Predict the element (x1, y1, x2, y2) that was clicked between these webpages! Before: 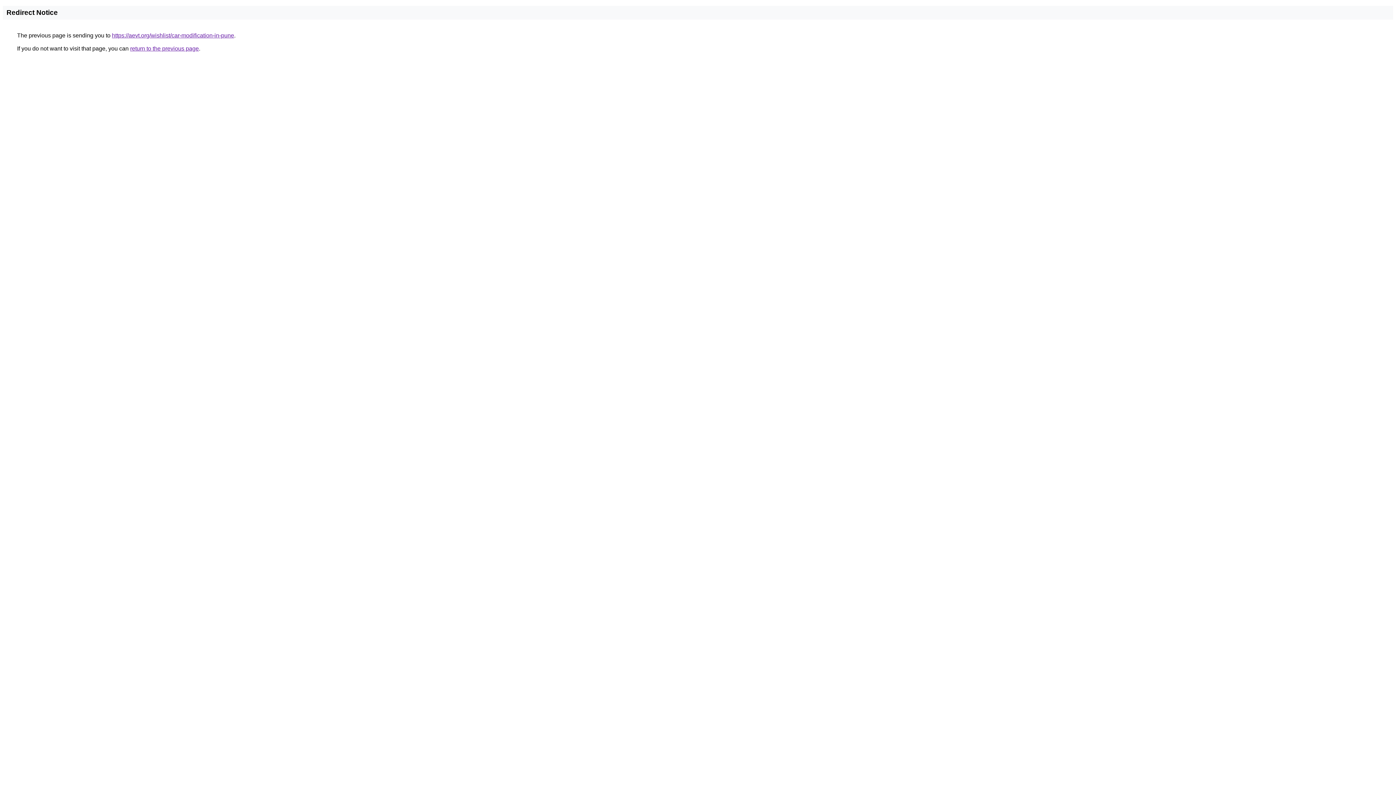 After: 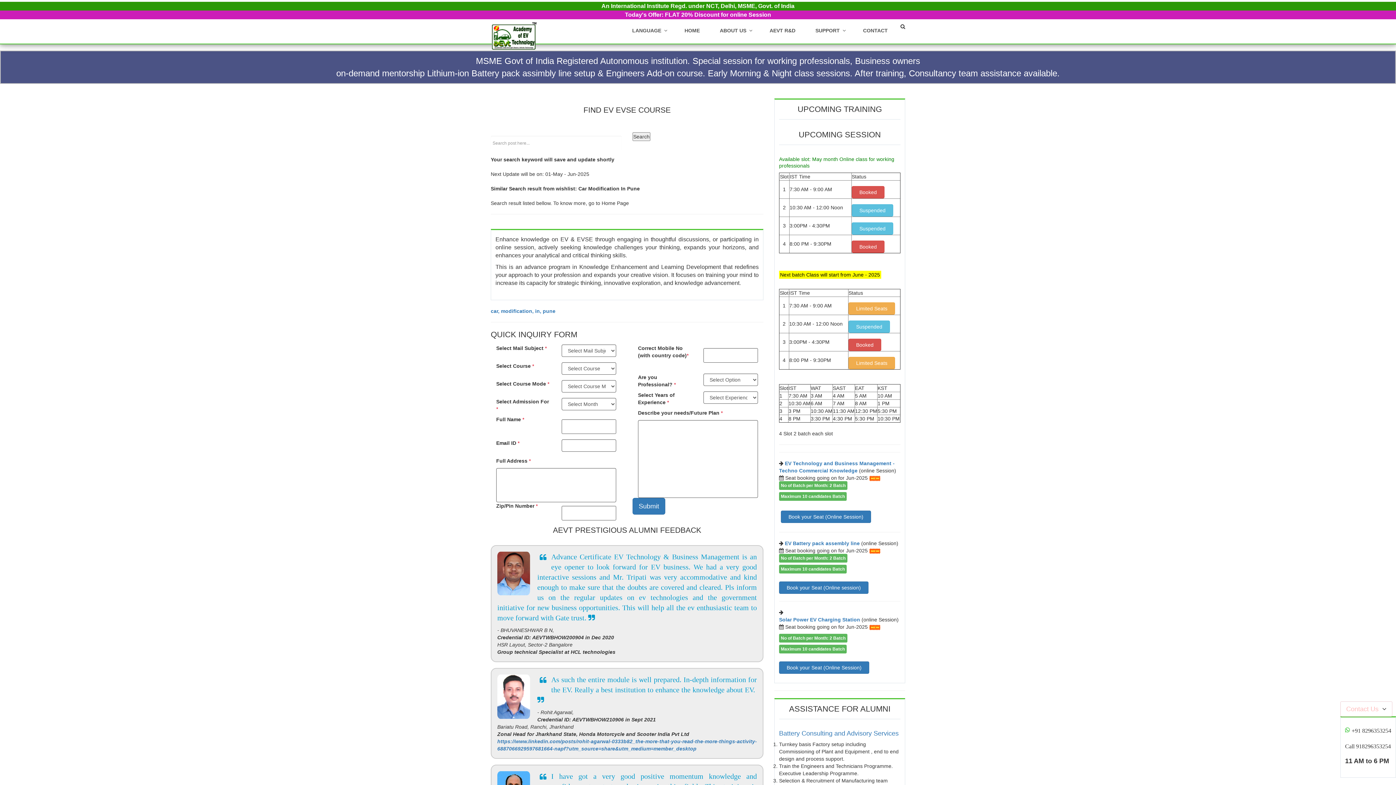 Action: label: https://aevt.org/wishlist/car-modification-in-pune bbox: (112, 32, 234, 38)